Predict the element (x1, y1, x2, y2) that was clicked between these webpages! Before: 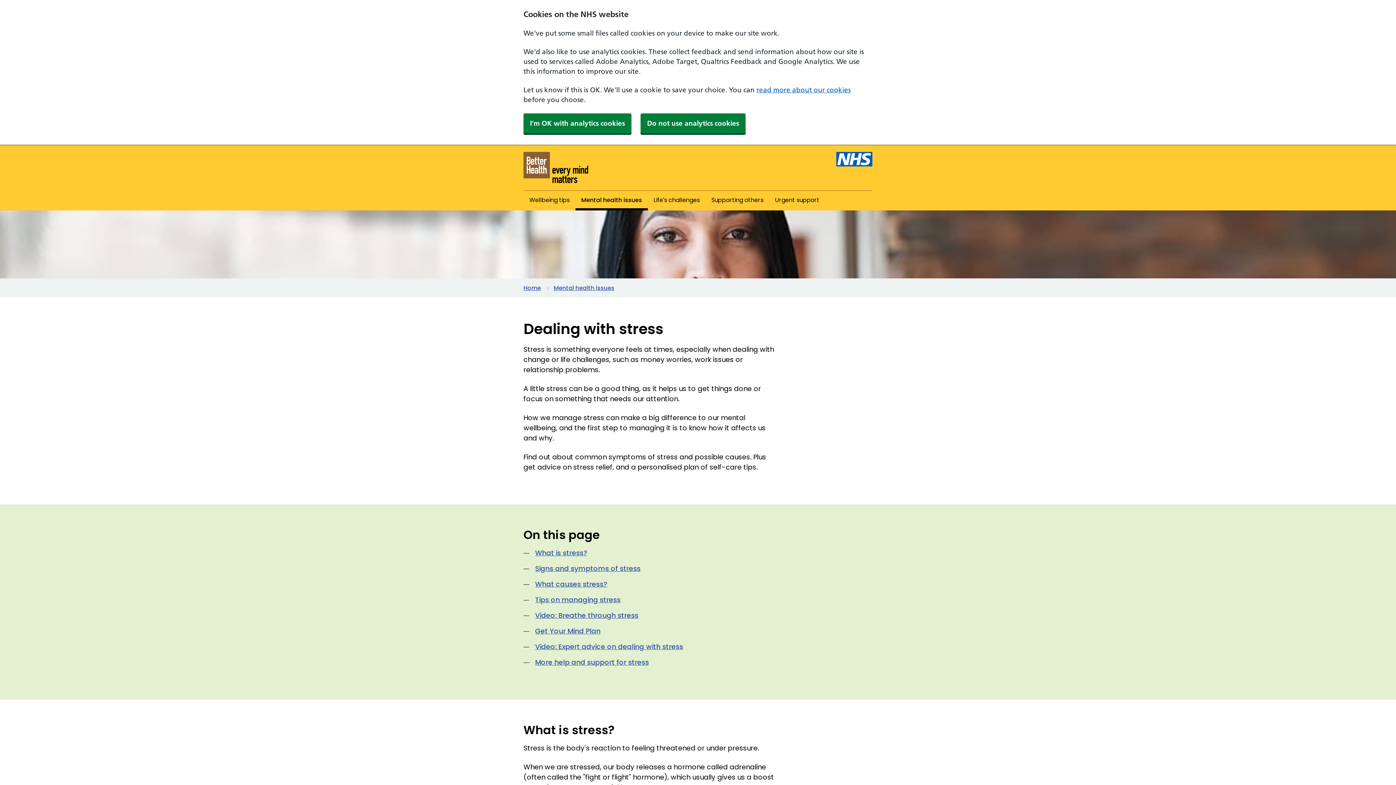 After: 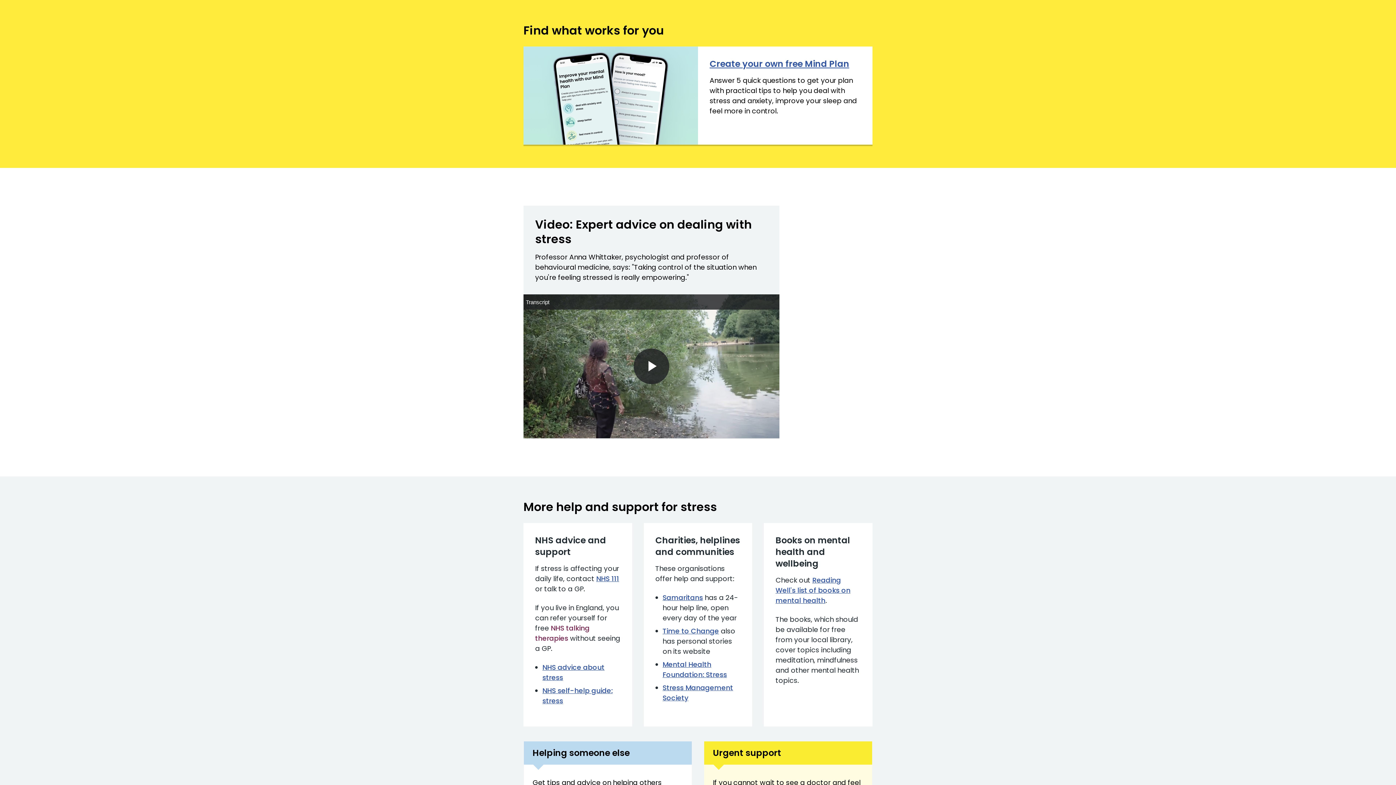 Action: label: Get Your Mind Plan bbox: (535, 626, 600, 636)